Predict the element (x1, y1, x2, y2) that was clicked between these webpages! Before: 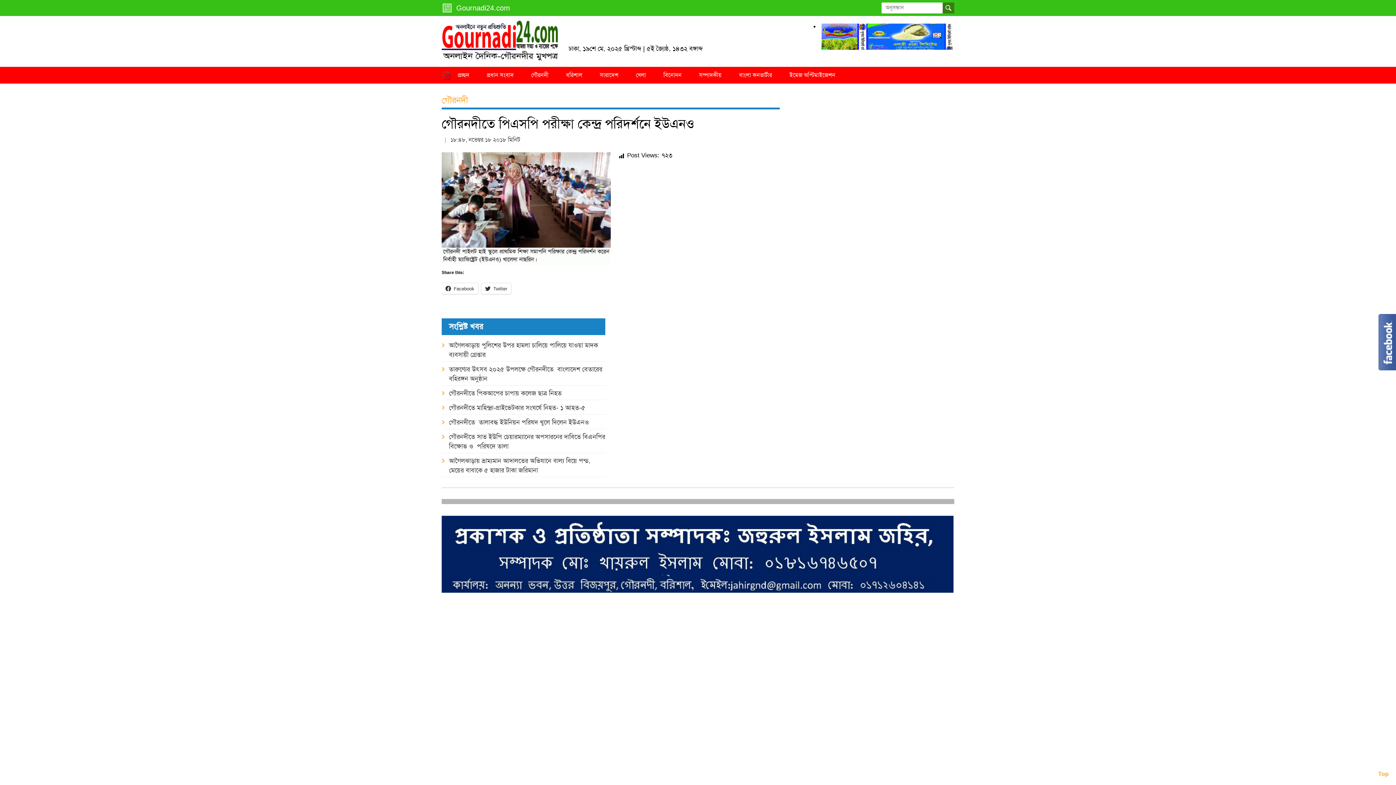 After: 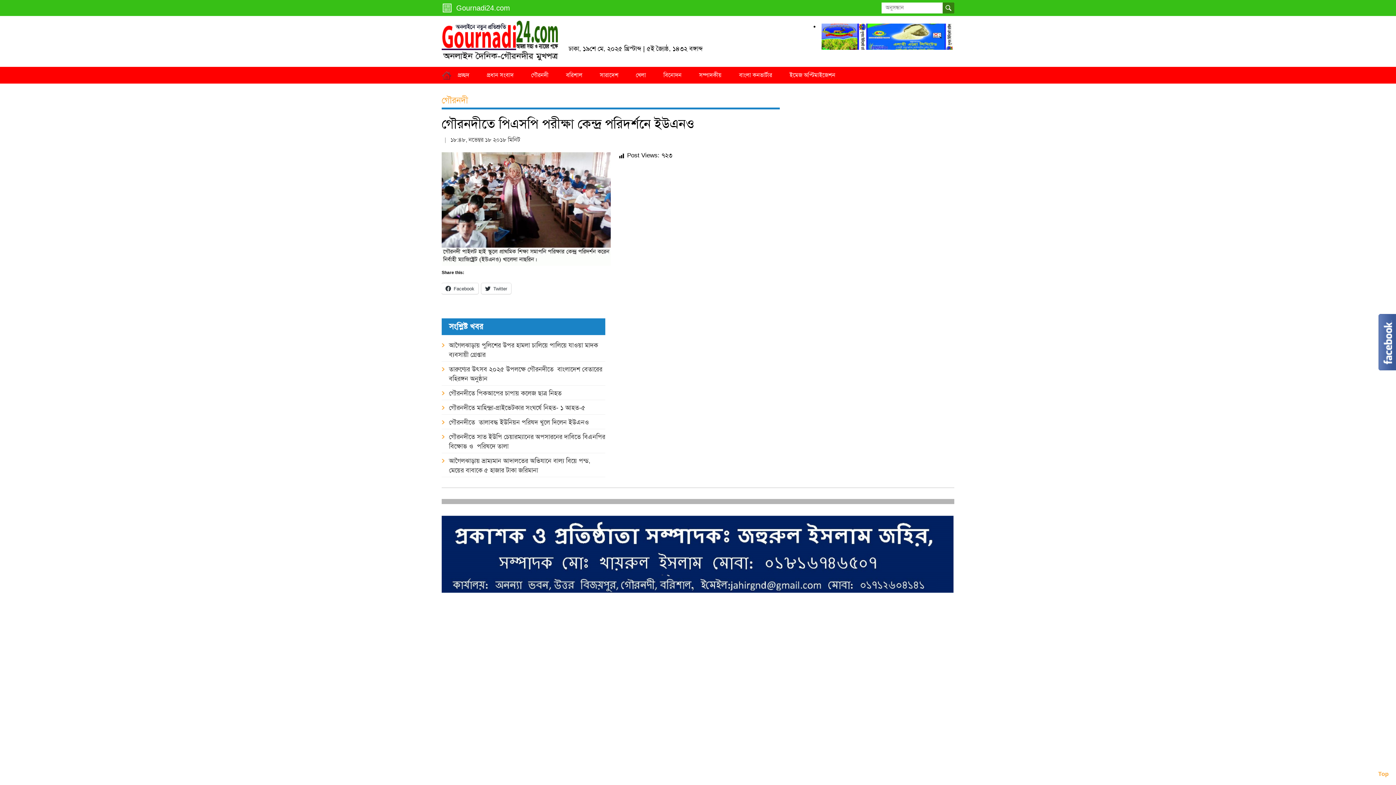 Action: bbox: (441, 515, 954, 521)